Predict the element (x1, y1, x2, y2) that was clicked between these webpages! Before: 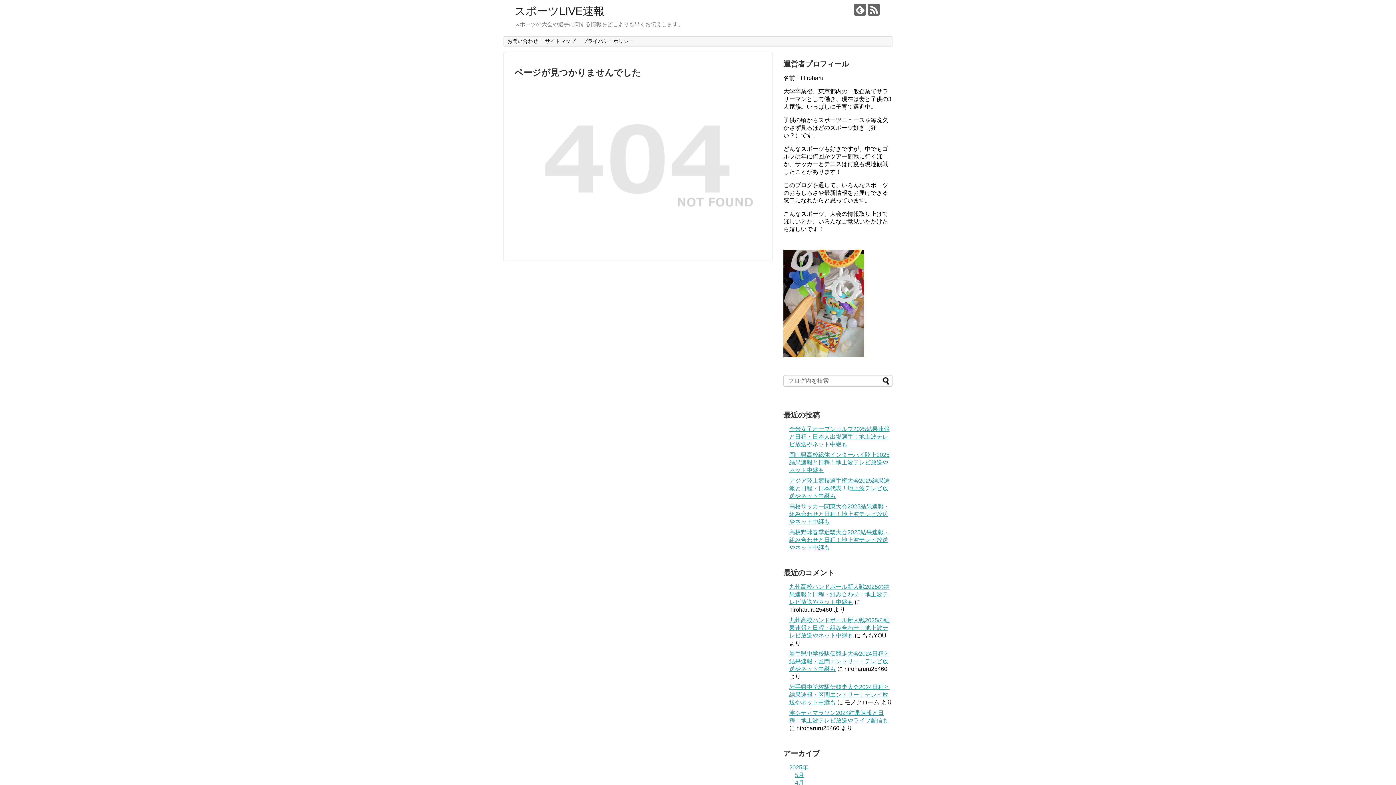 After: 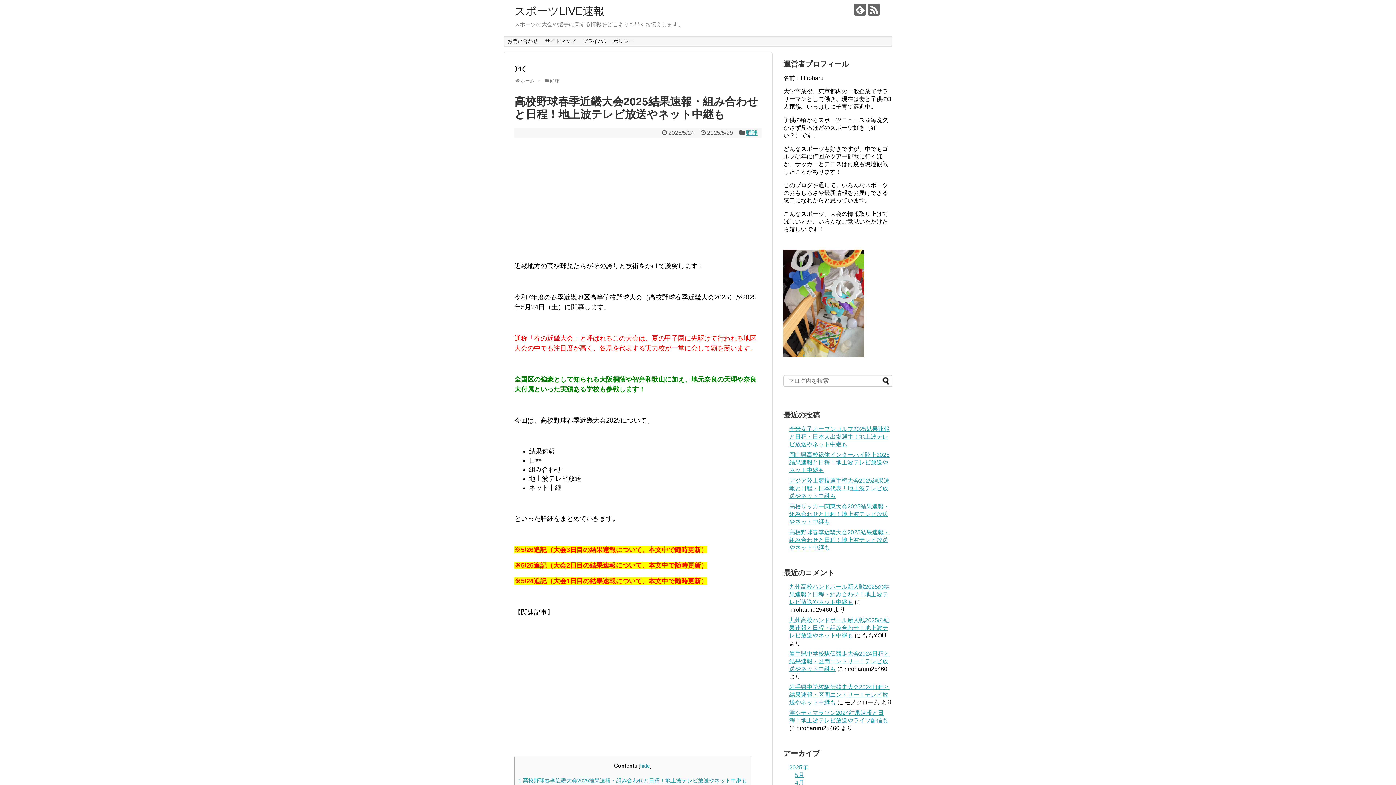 Action: label: 高校野球春季近畿大会2025結果速報・組み合わせと日程！地上波テレビ放送やネット中継も bbox: (789, 529, 889, 551)